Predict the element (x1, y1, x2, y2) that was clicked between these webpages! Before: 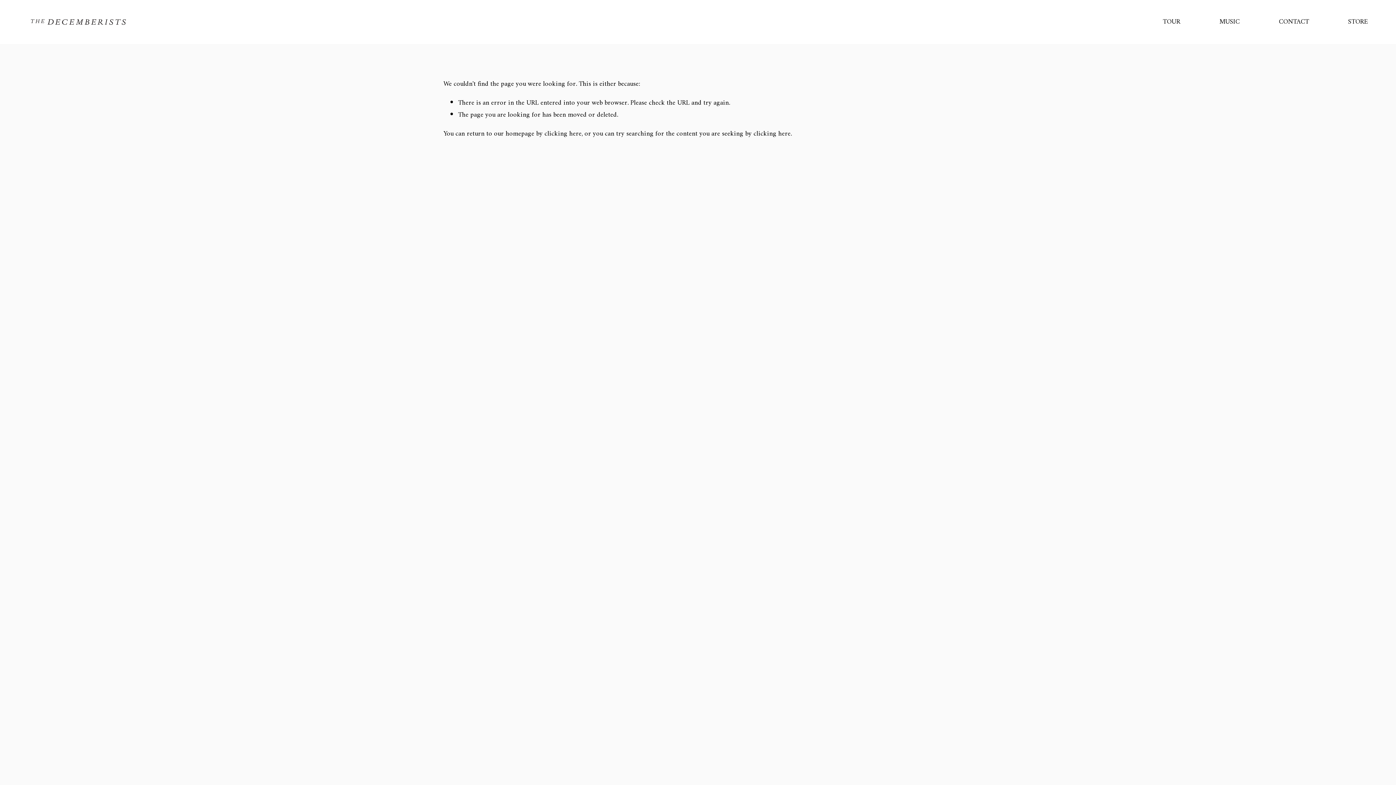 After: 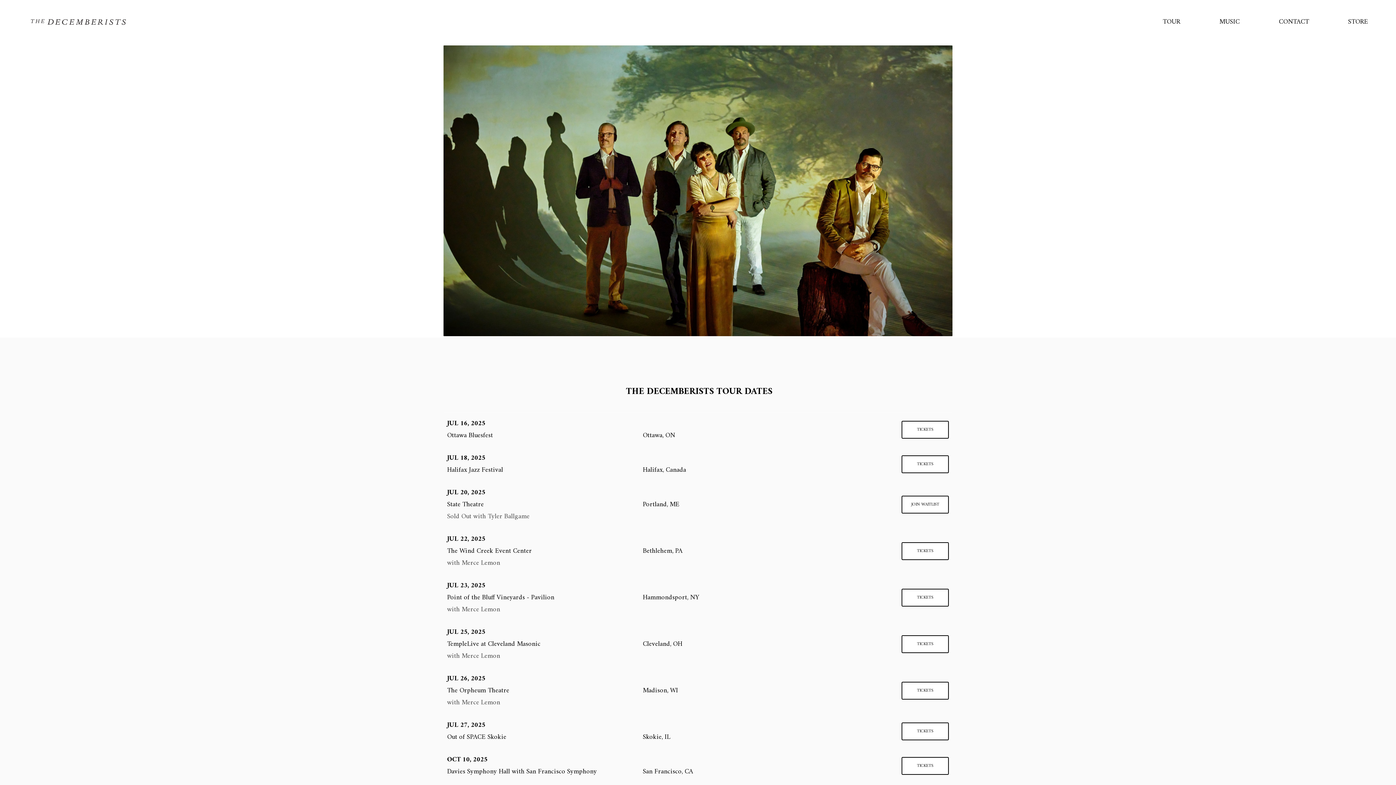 Action: bbox: (27, 15, 128, 28)